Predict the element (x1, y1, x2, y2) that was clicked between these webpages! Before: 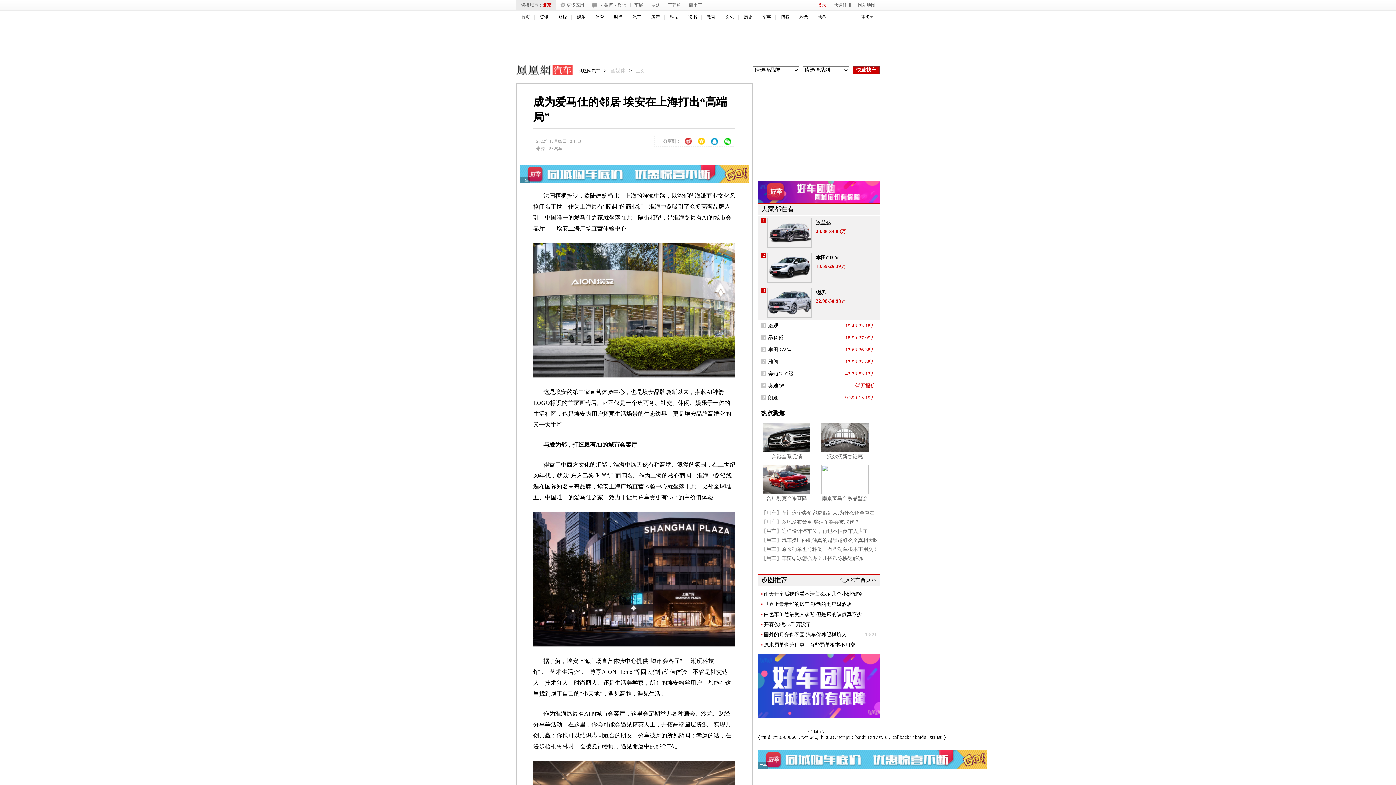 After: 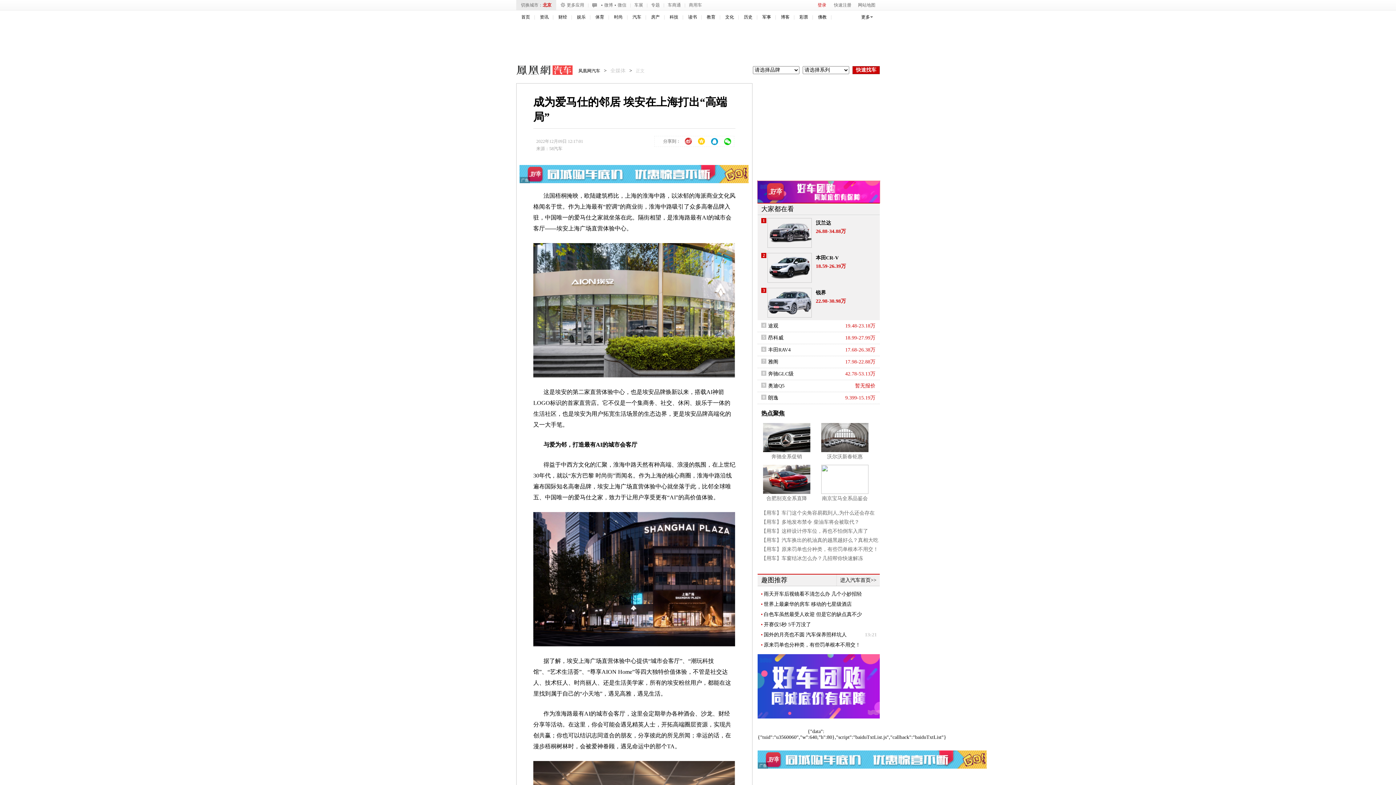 Action: bbox: (757, 188, 880, 194)